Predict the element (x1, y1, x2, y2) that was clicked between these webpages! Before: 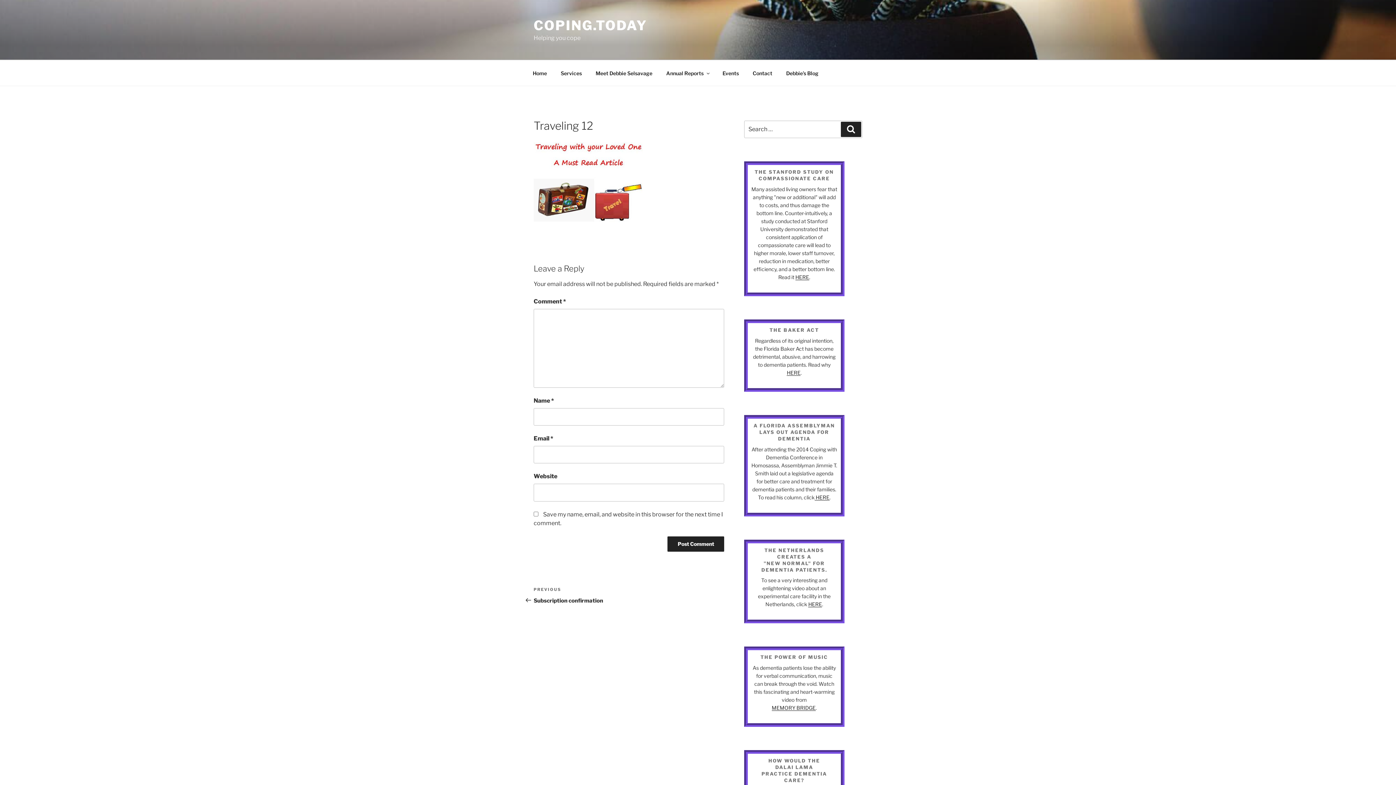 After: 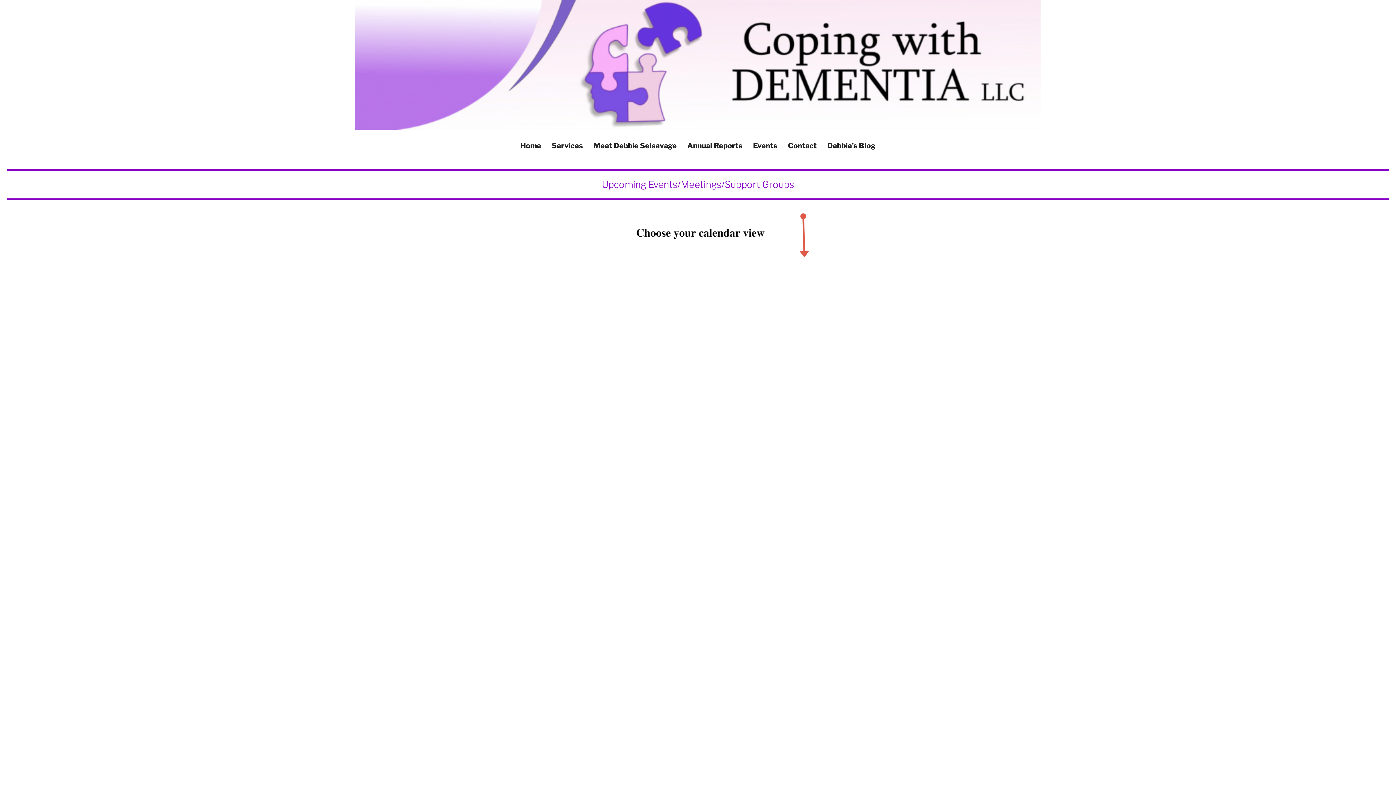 Action: label: Events bbox: (716, 64, 745, 82)